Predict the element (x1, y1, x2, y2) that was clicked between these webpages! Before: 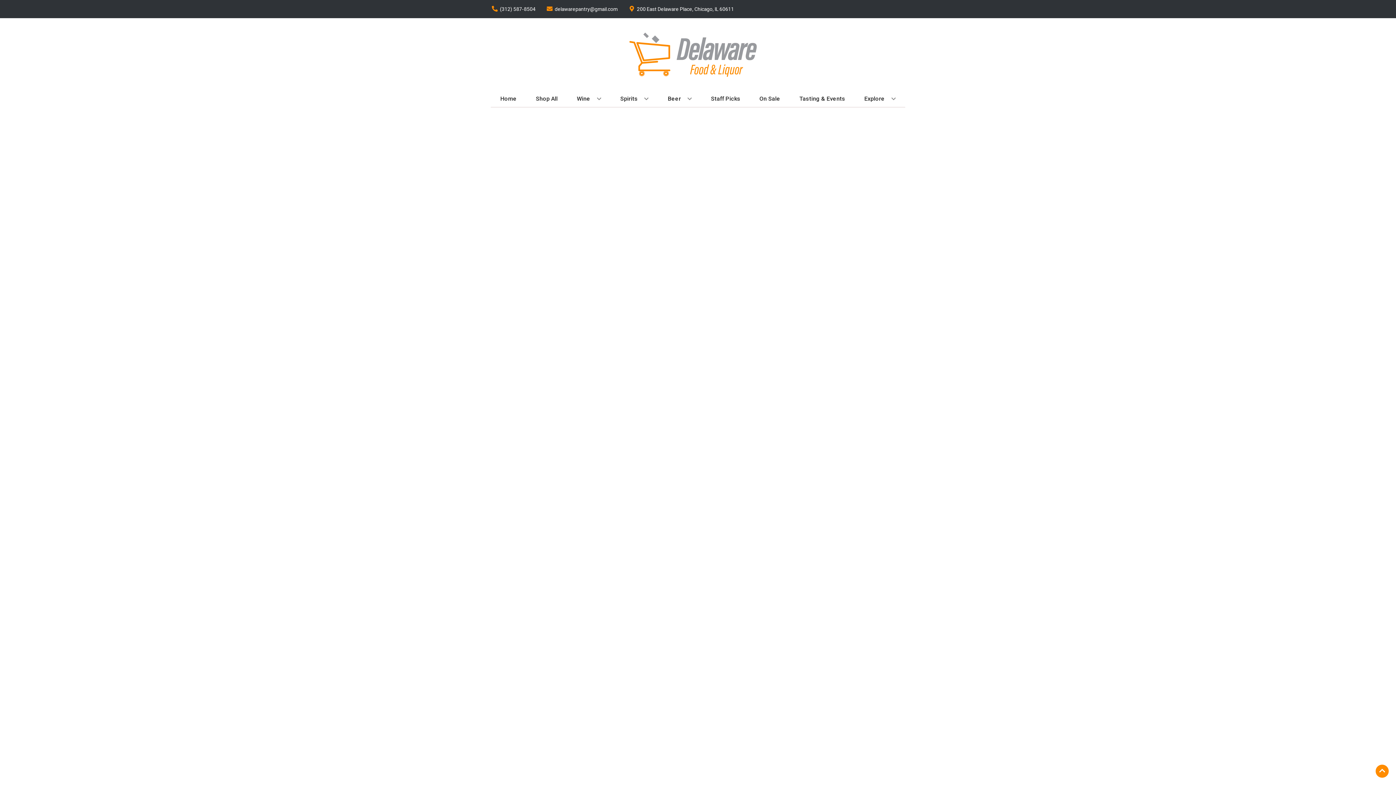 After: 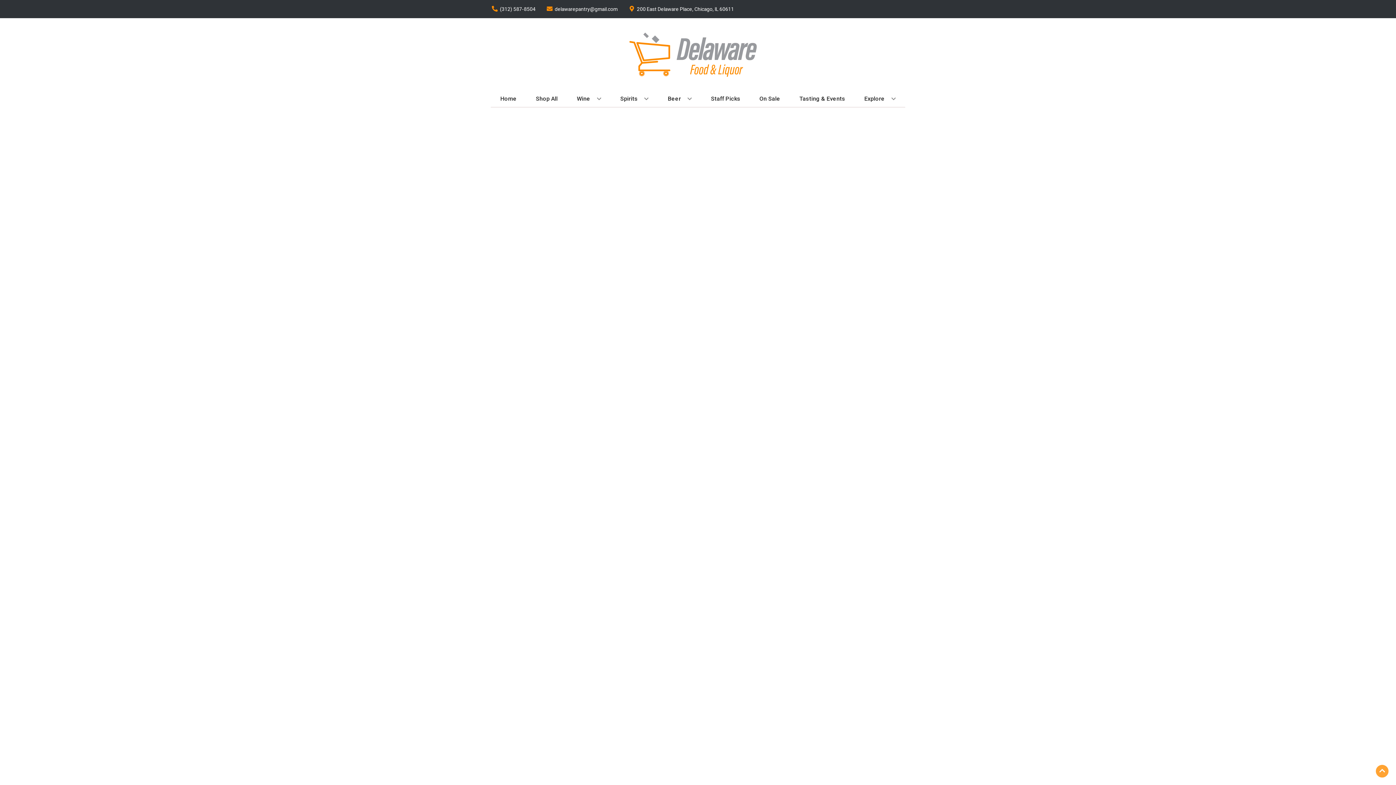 Action: bbox: (1376, 765, 1389, 778) label: Go to top